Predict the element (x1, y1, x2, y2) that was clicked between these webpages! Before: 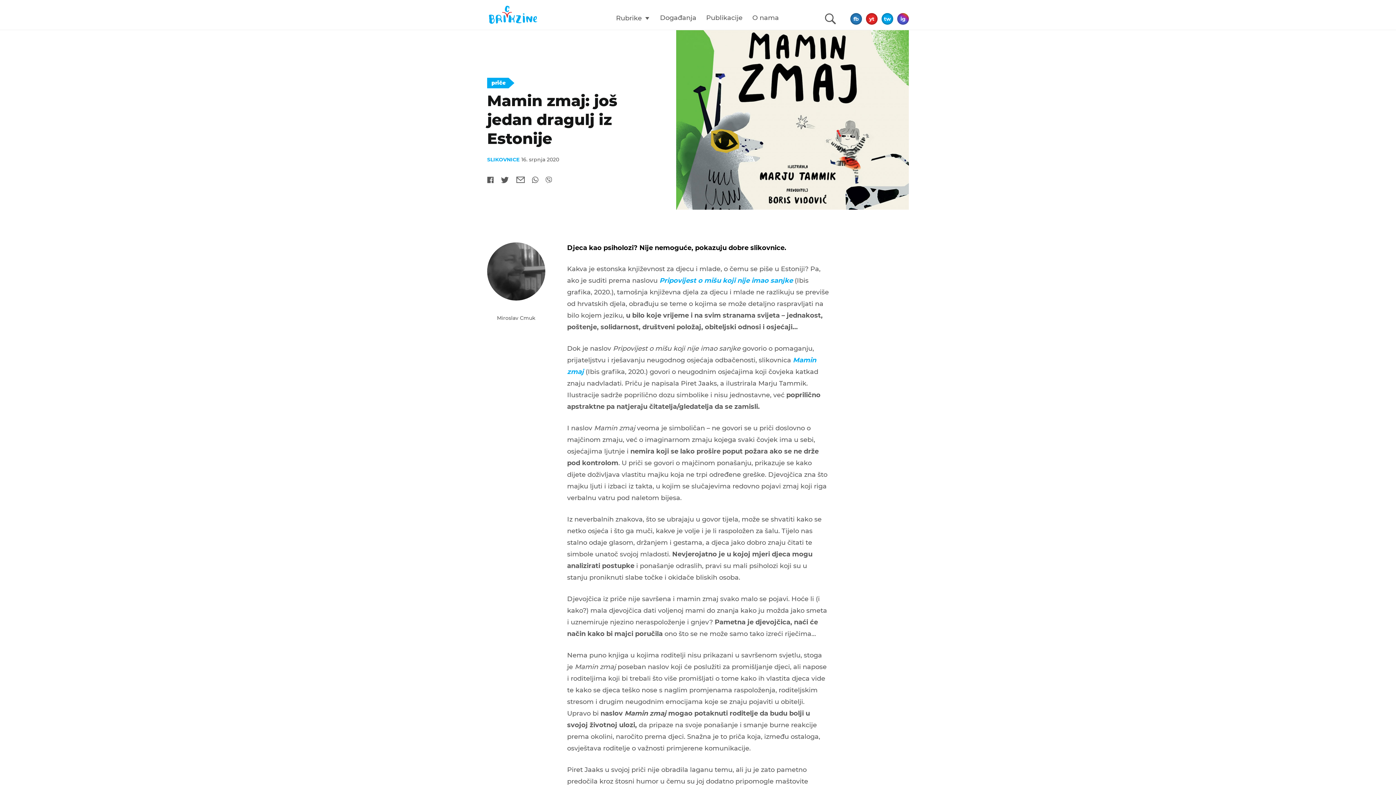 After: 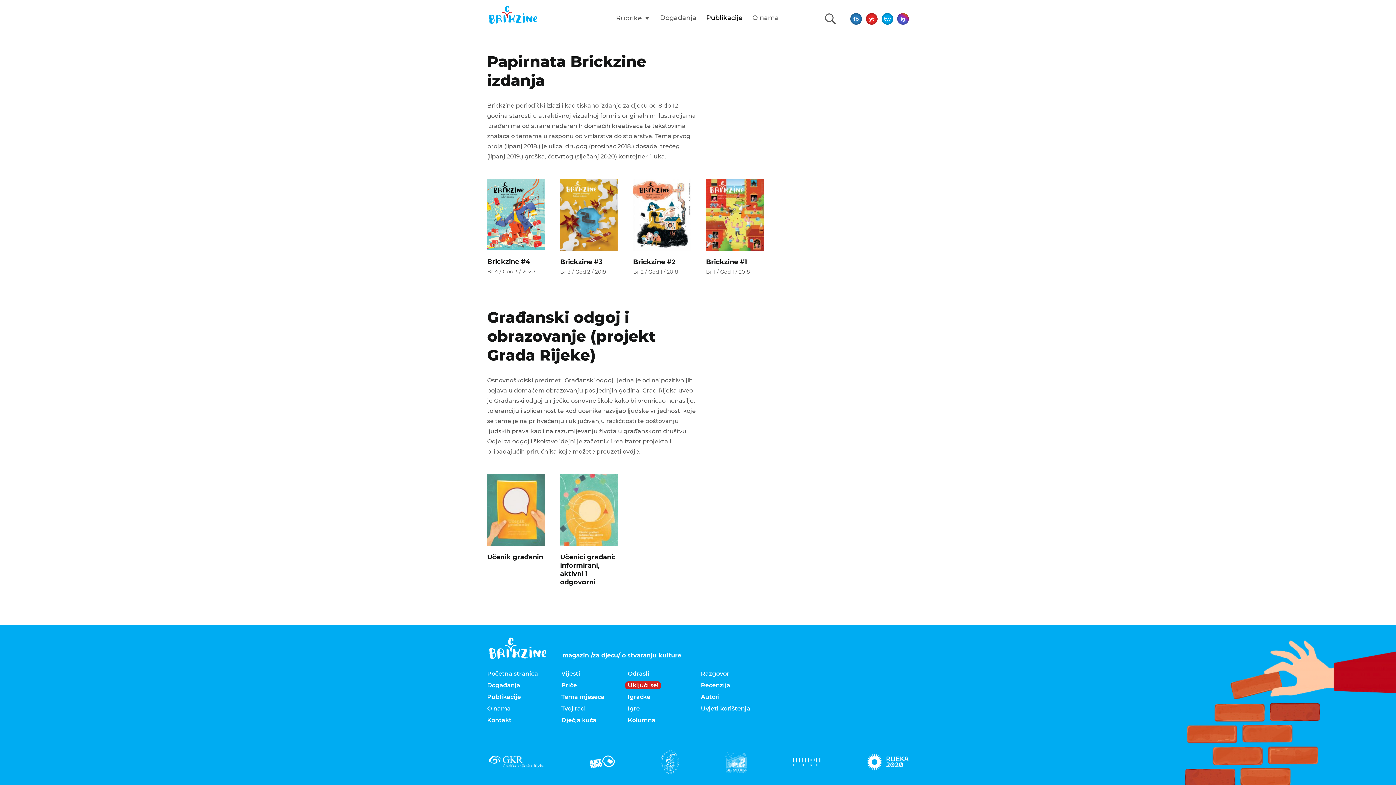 Action: label: Publikacije bbox: (706, 13, 742, 21)